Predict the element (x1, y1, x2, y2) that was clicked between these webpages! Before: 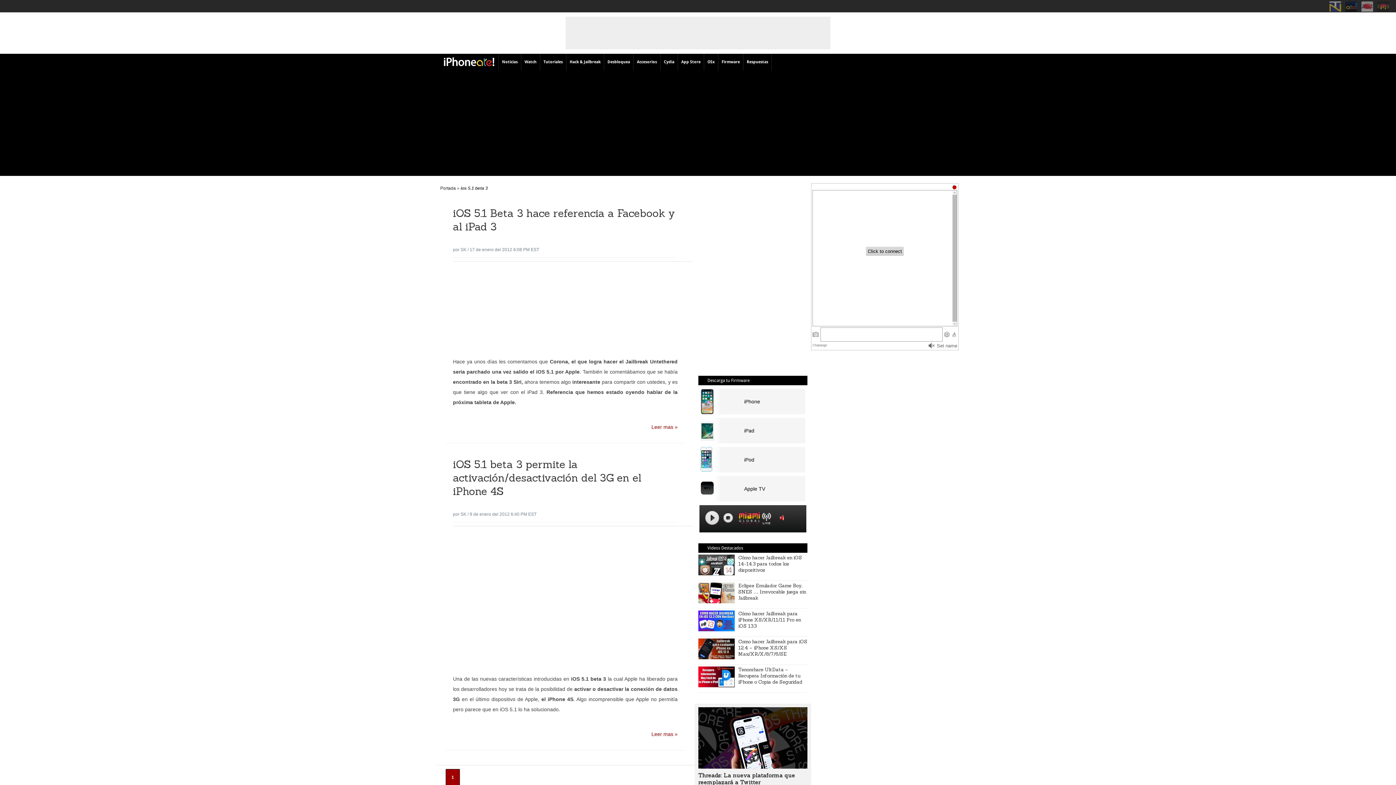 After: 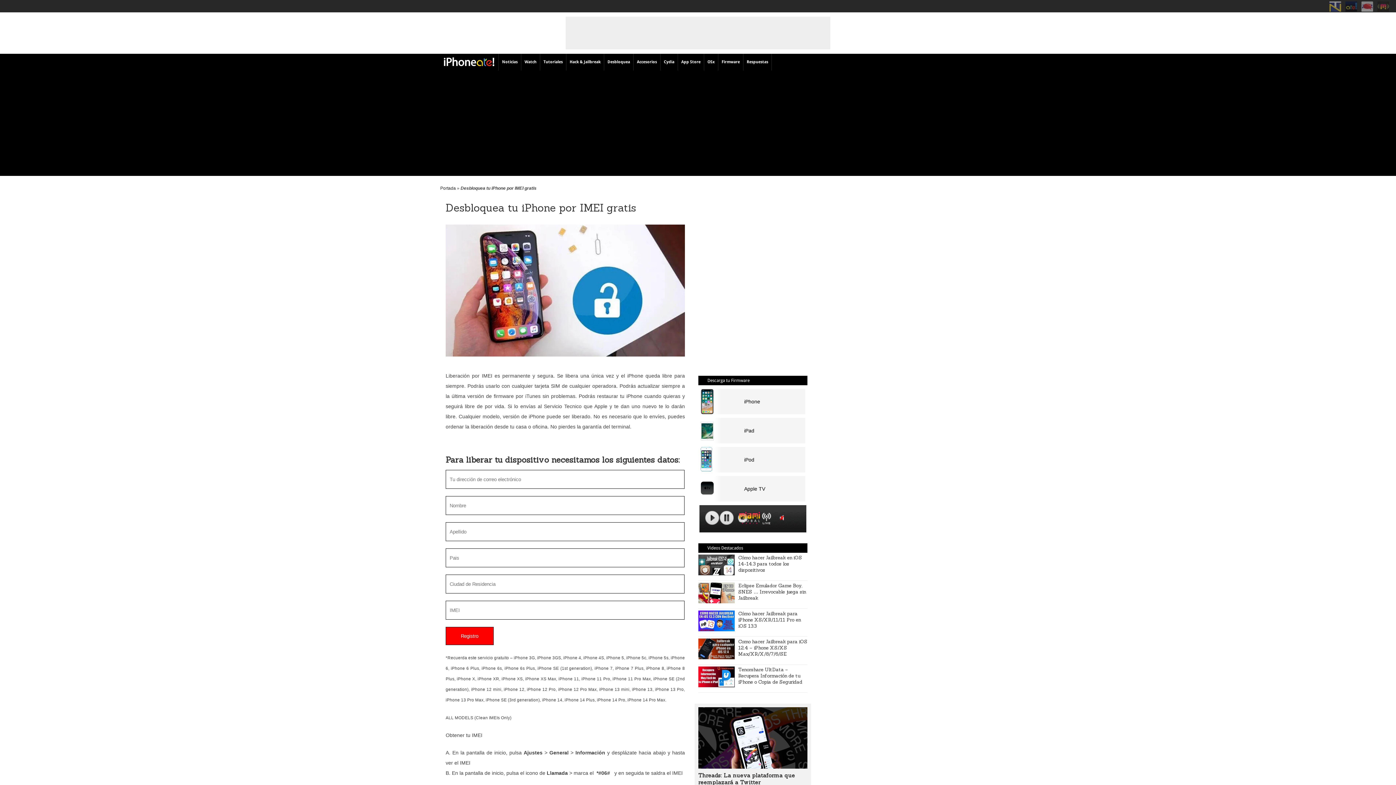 Action: label: Desbloquea bbox: (606, 53, 631, 70)